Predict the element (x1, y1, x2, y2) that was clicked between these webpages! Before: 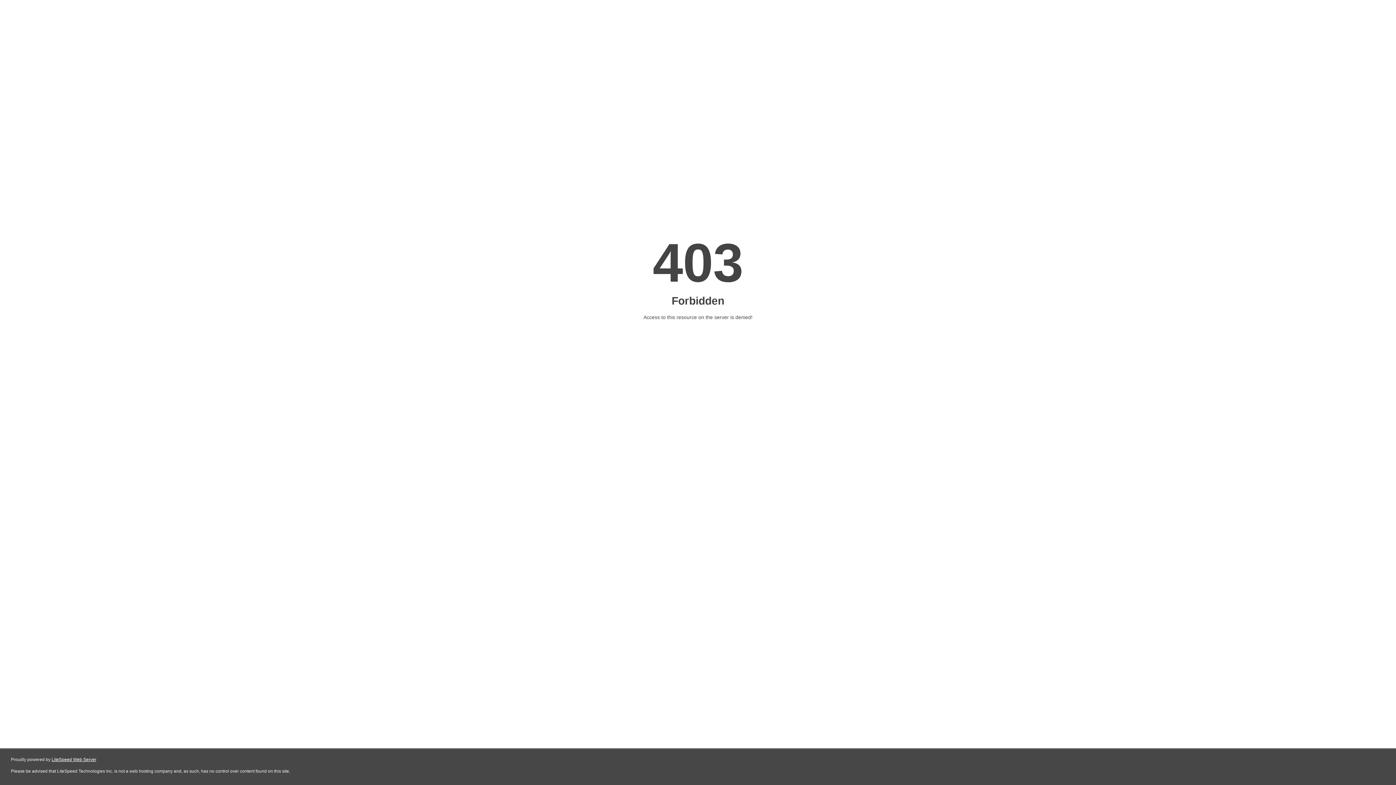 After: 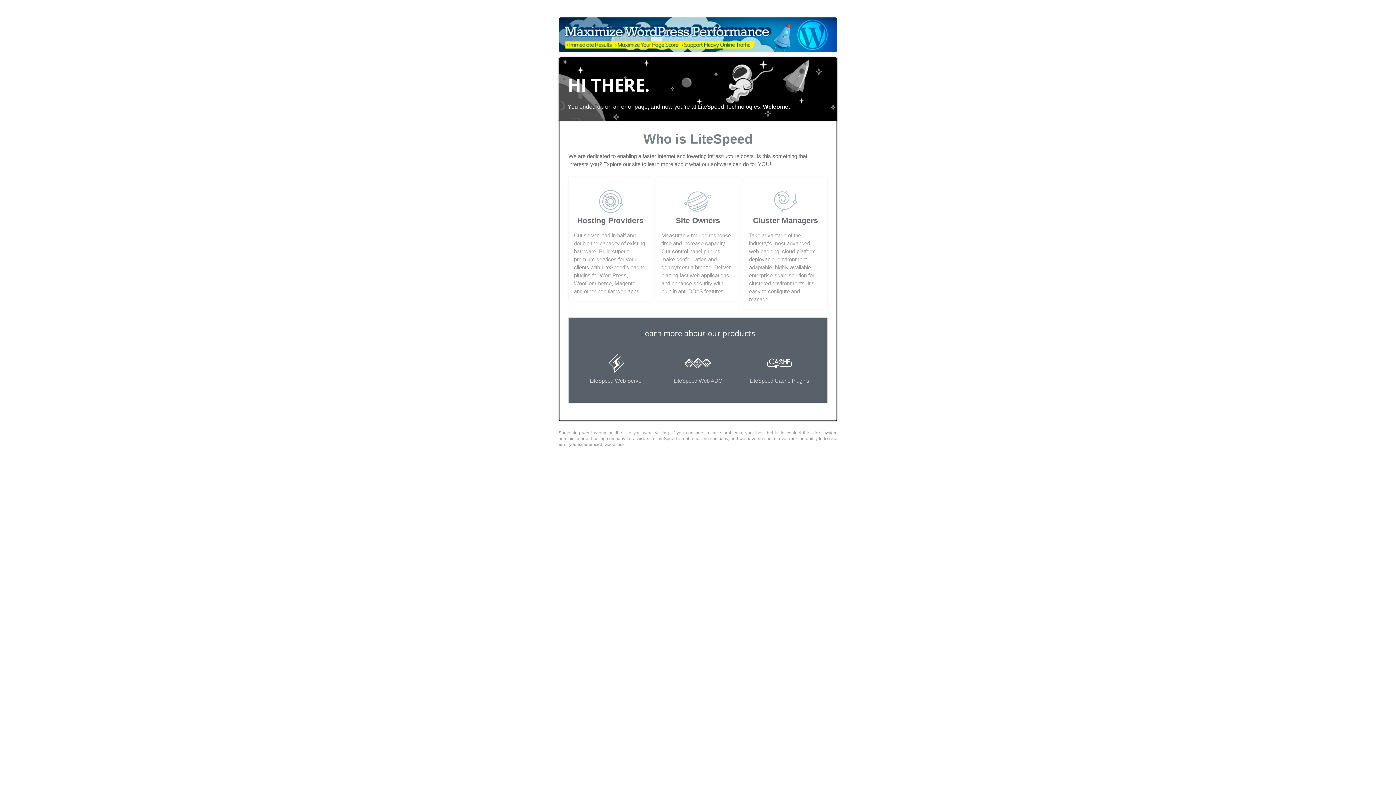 Action: bbox: (51, 757, 96, 762) label: LiteSpeed Web Server